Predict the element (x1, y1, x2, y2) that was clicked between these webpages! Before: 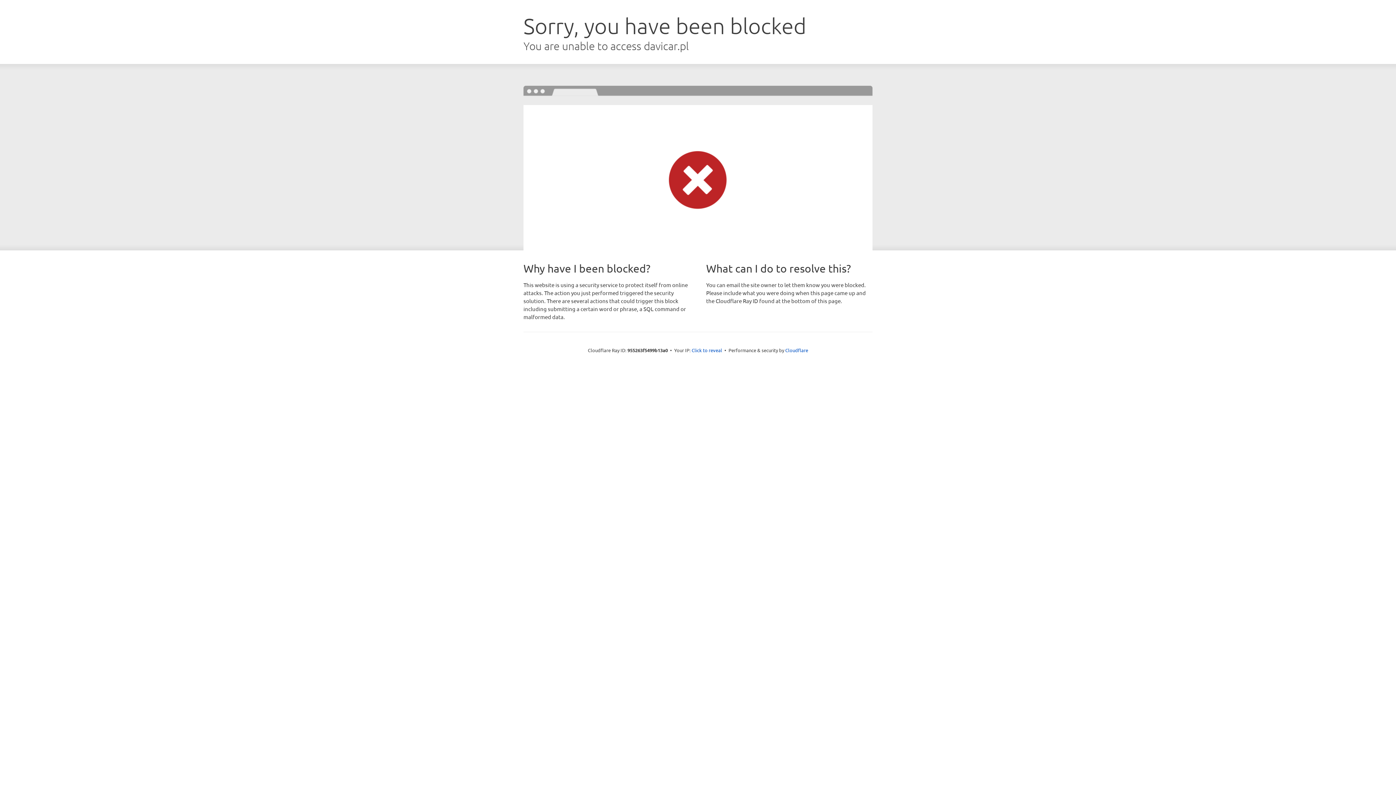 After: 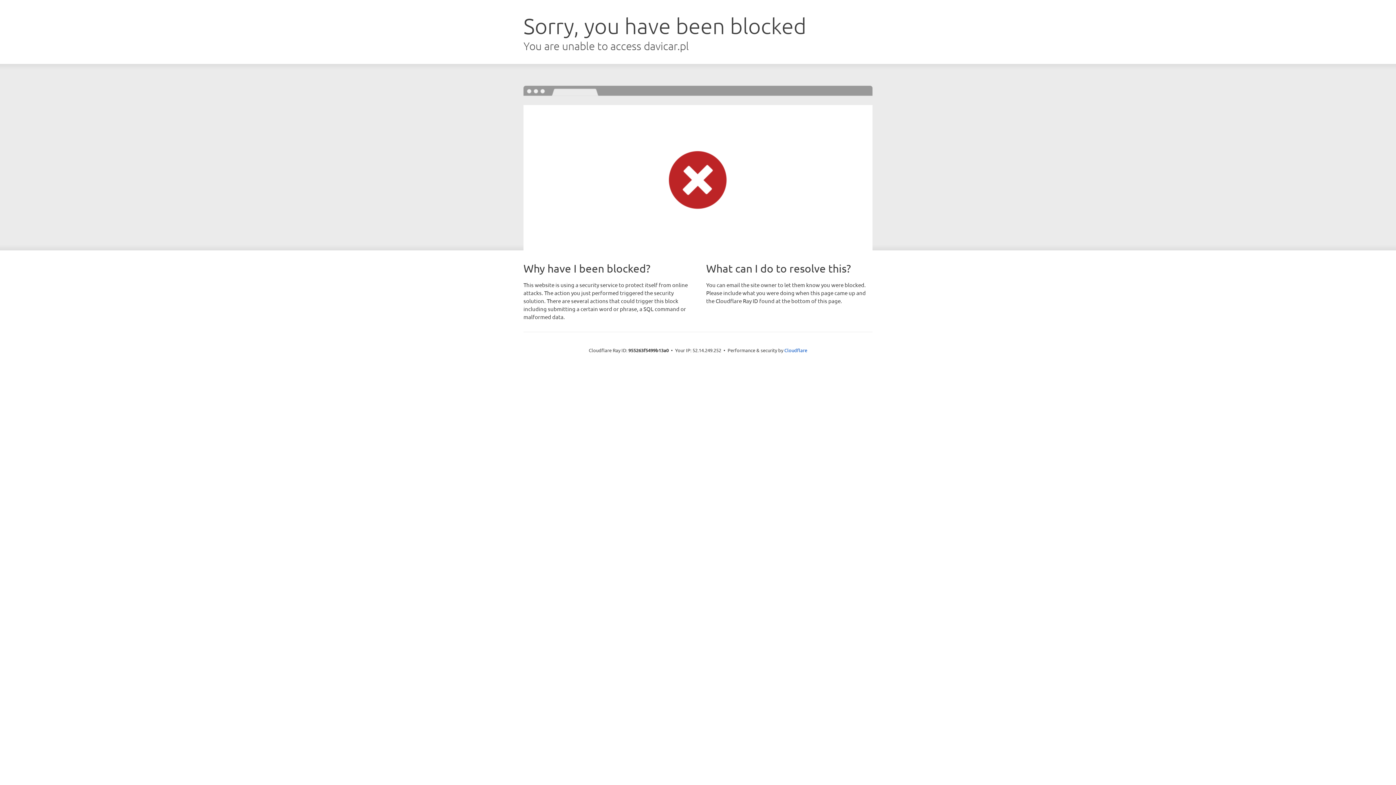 Action: label: Click to reveal bbox: (691, 346, 722, 353)